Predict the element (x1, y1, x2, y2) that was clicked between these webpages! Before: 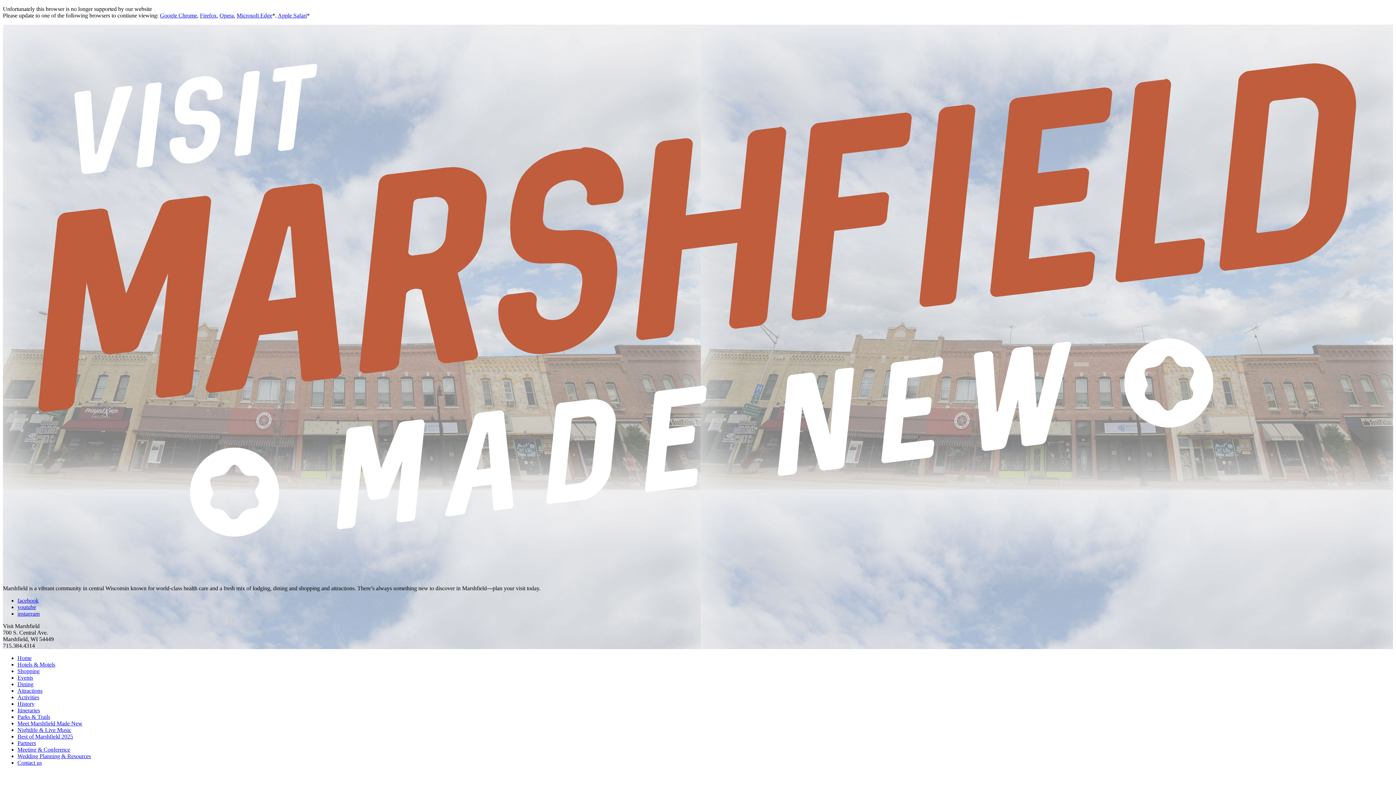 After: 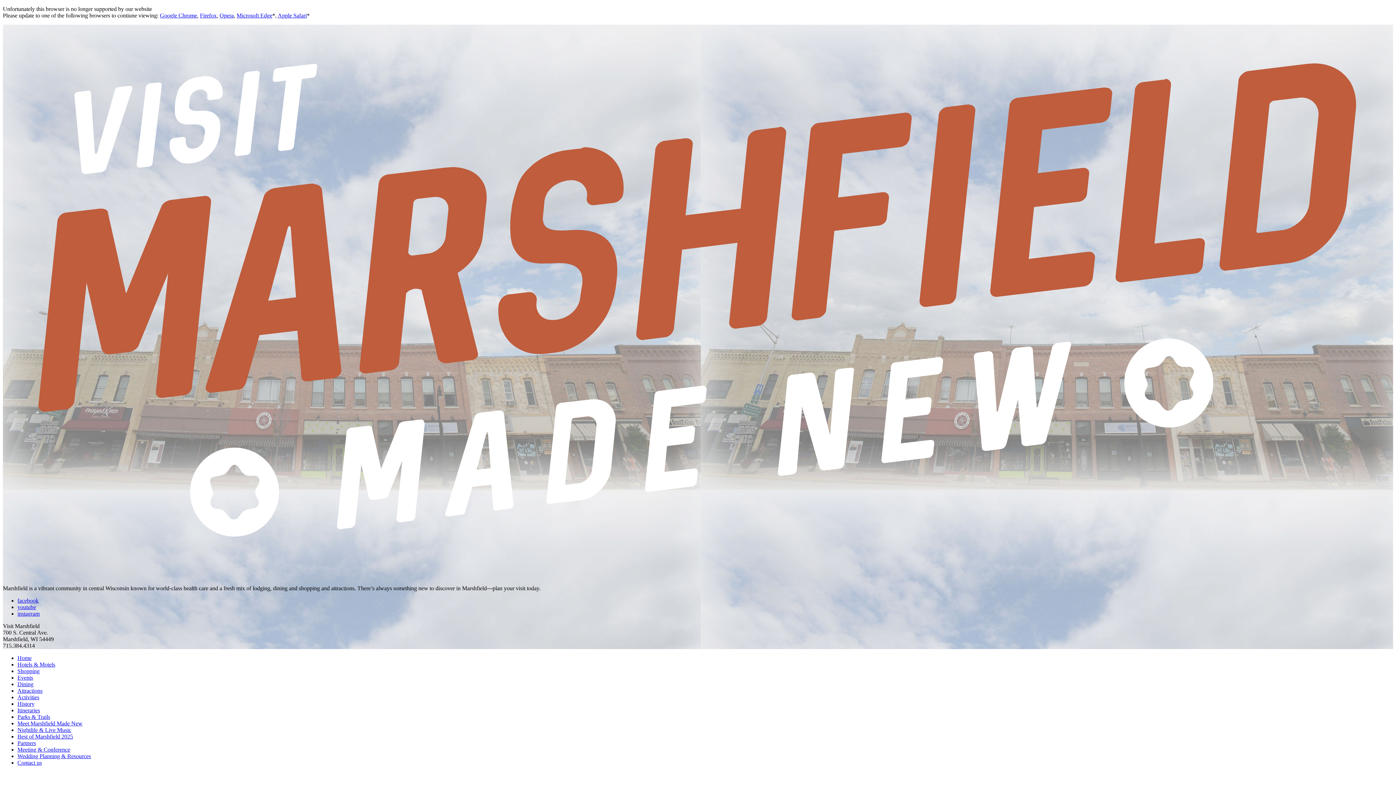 Action: bbox: (17, 753, 90, 759) label: Wedding Planning & Resources